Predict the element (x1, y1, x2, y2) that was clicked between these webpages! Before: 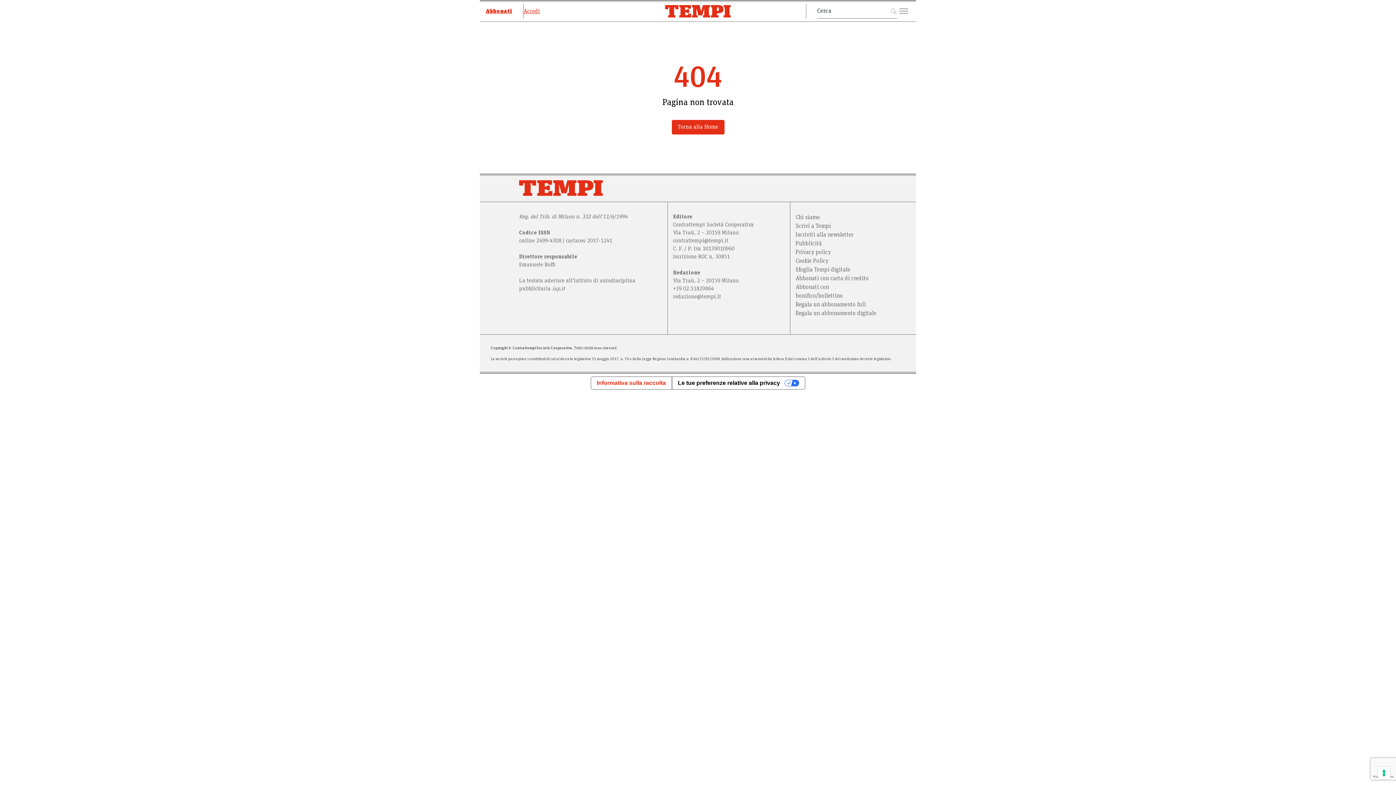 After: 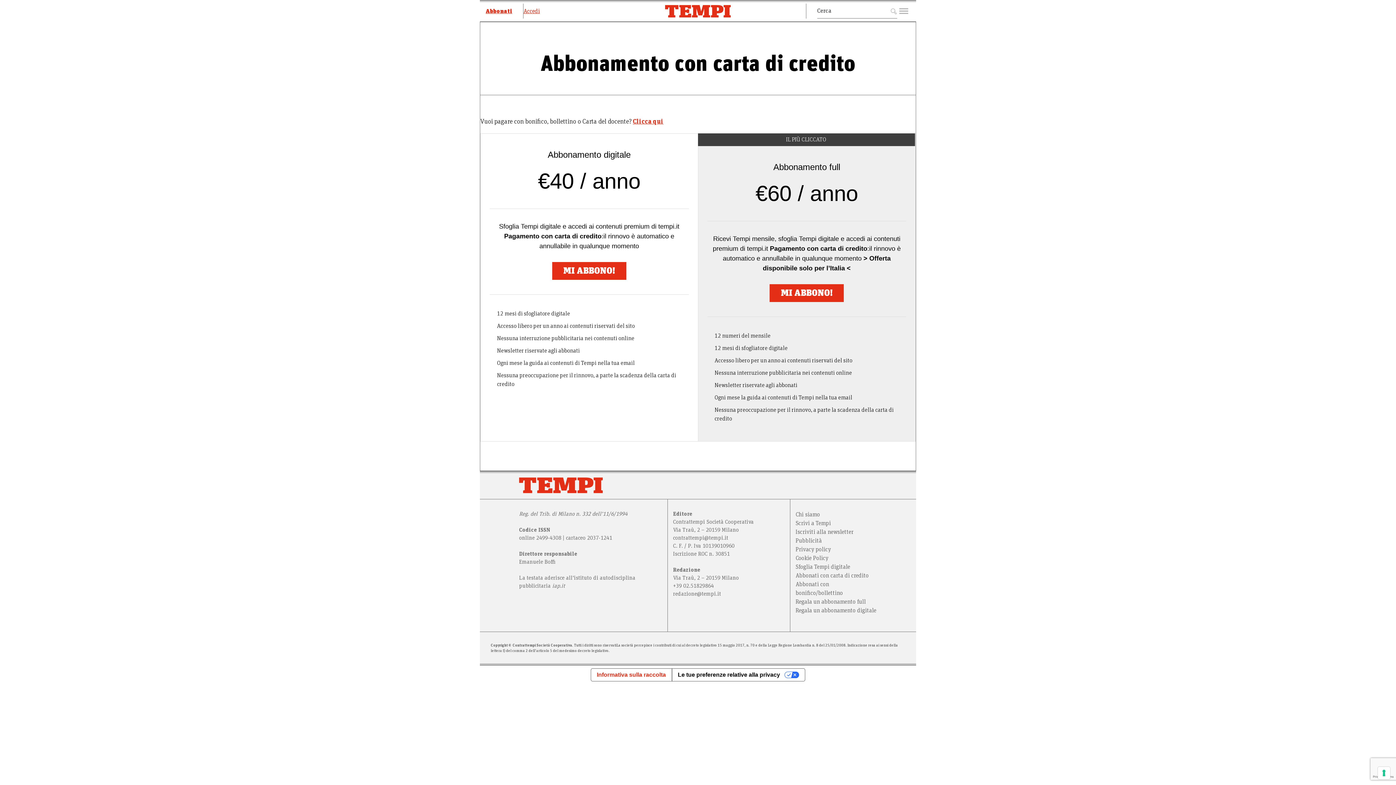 Action: bbox: (795, 275, 868, 281) label: Abbonati con carta di credito